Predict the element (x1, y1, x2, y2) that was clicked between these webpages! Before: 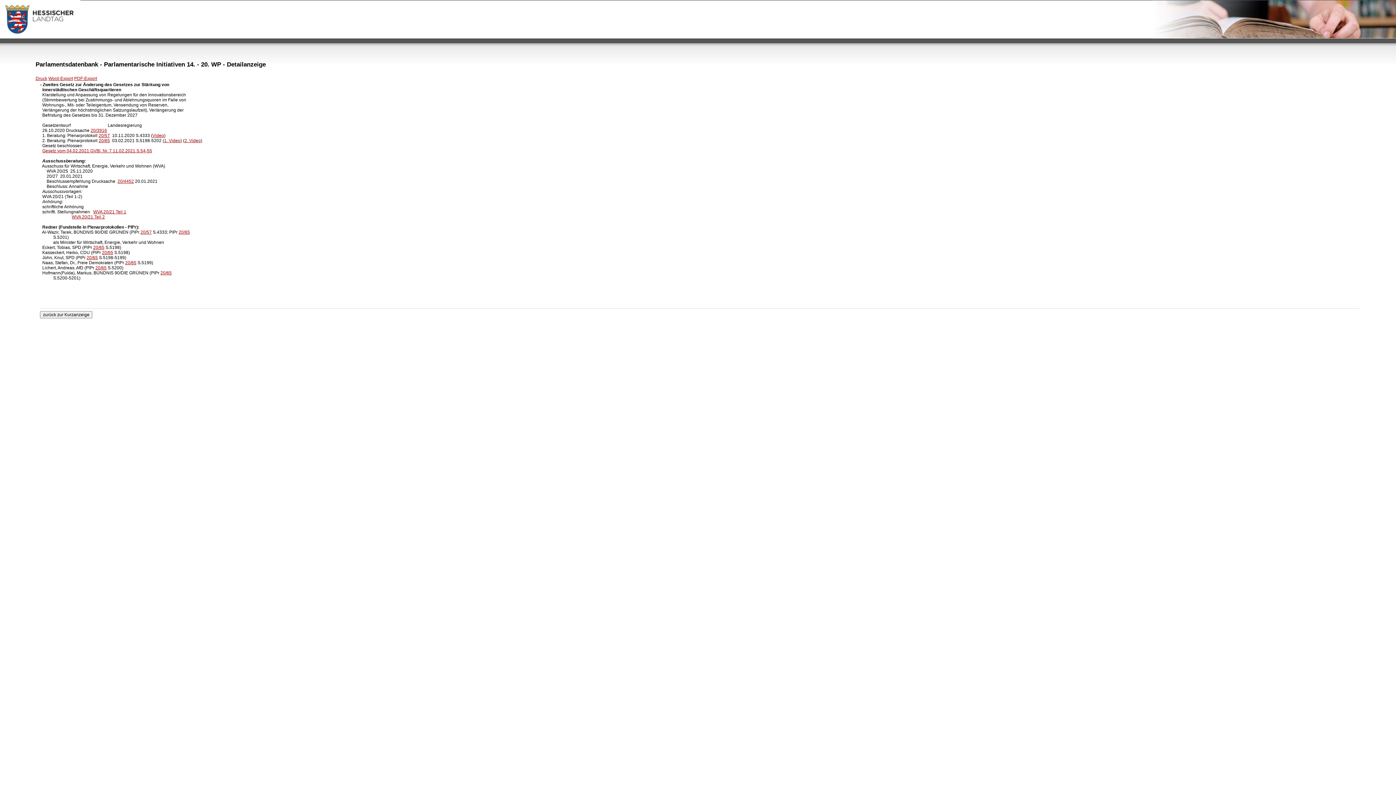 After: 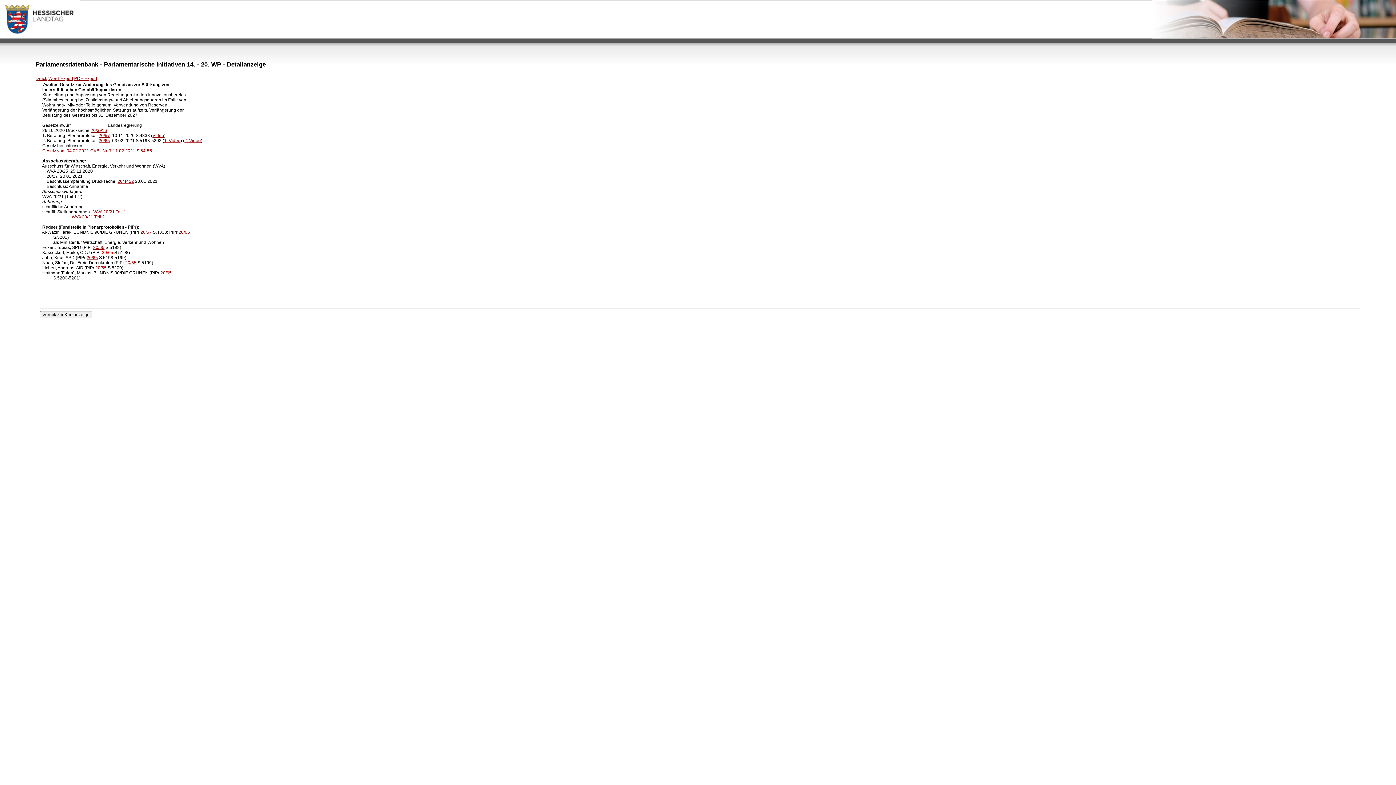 Action: label: 20/65 bbox: (101, 250, 113, 255)